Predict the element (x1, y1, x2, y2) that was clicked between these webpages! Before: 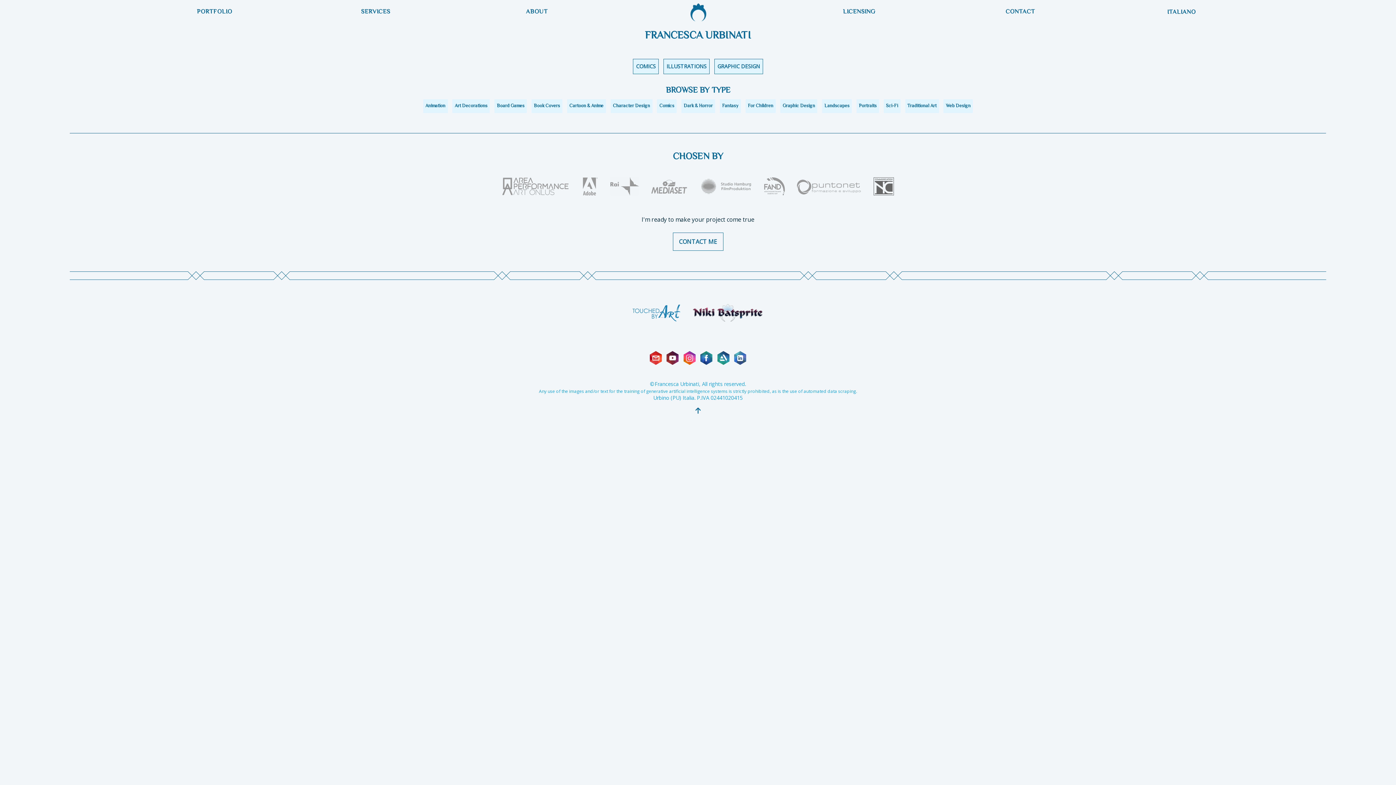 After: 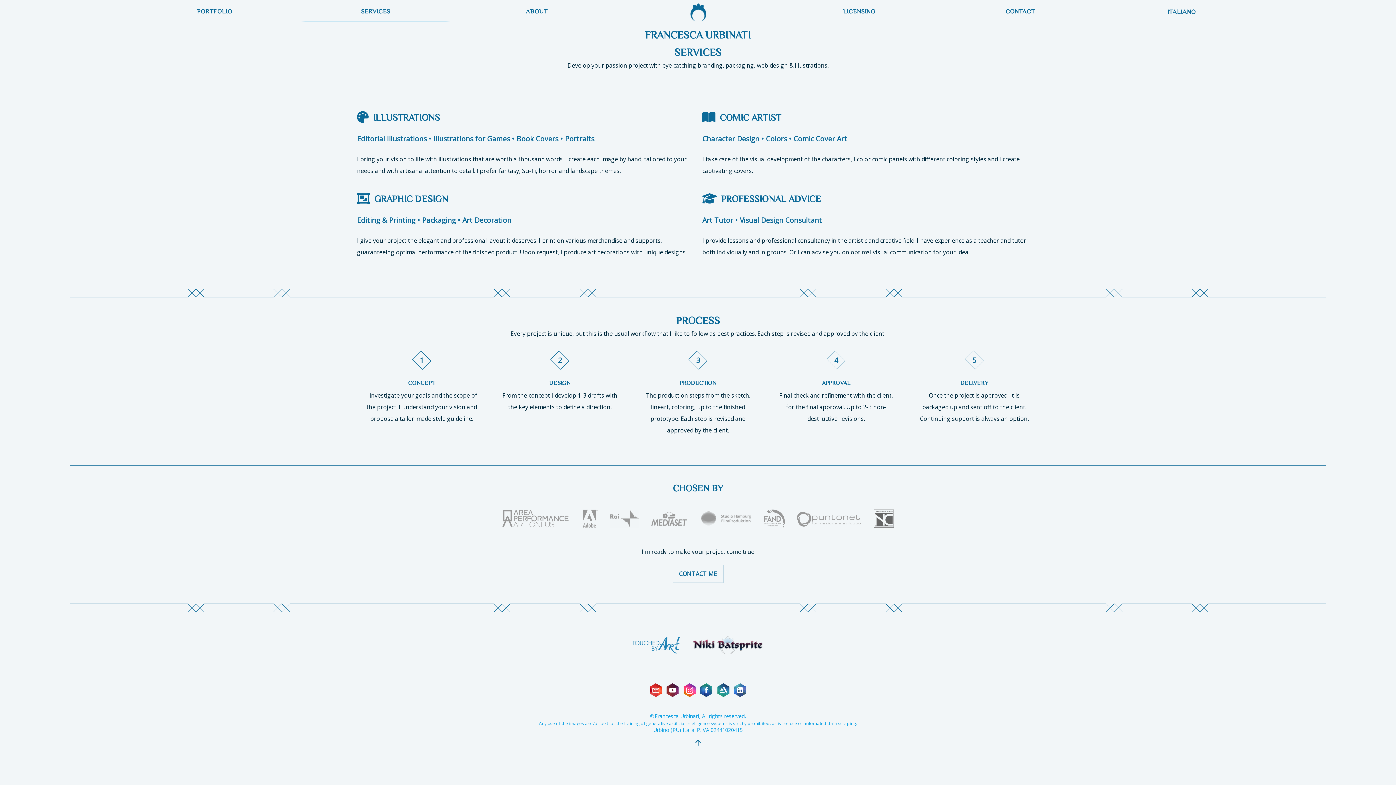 Action: label: SERVICES bbox: (300, 3, 450, 21)